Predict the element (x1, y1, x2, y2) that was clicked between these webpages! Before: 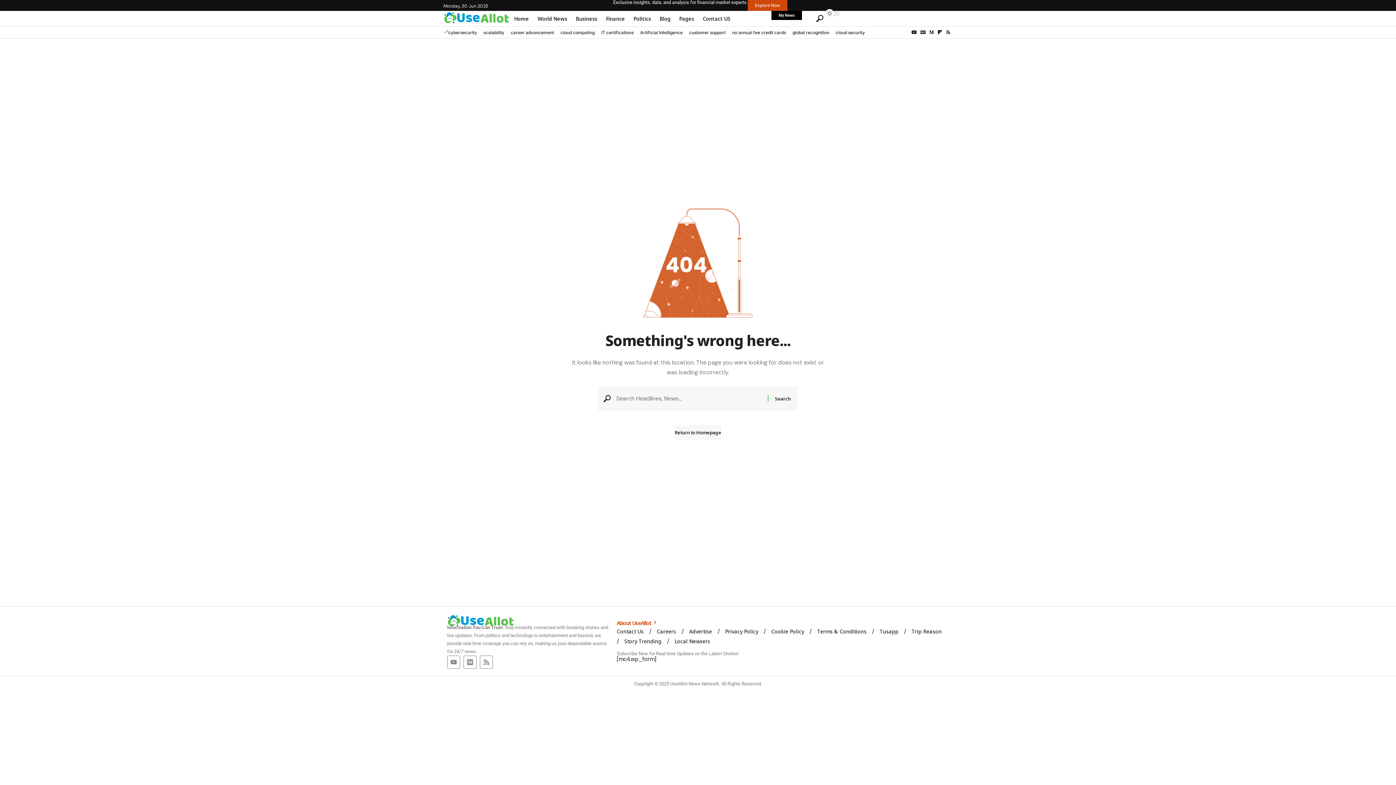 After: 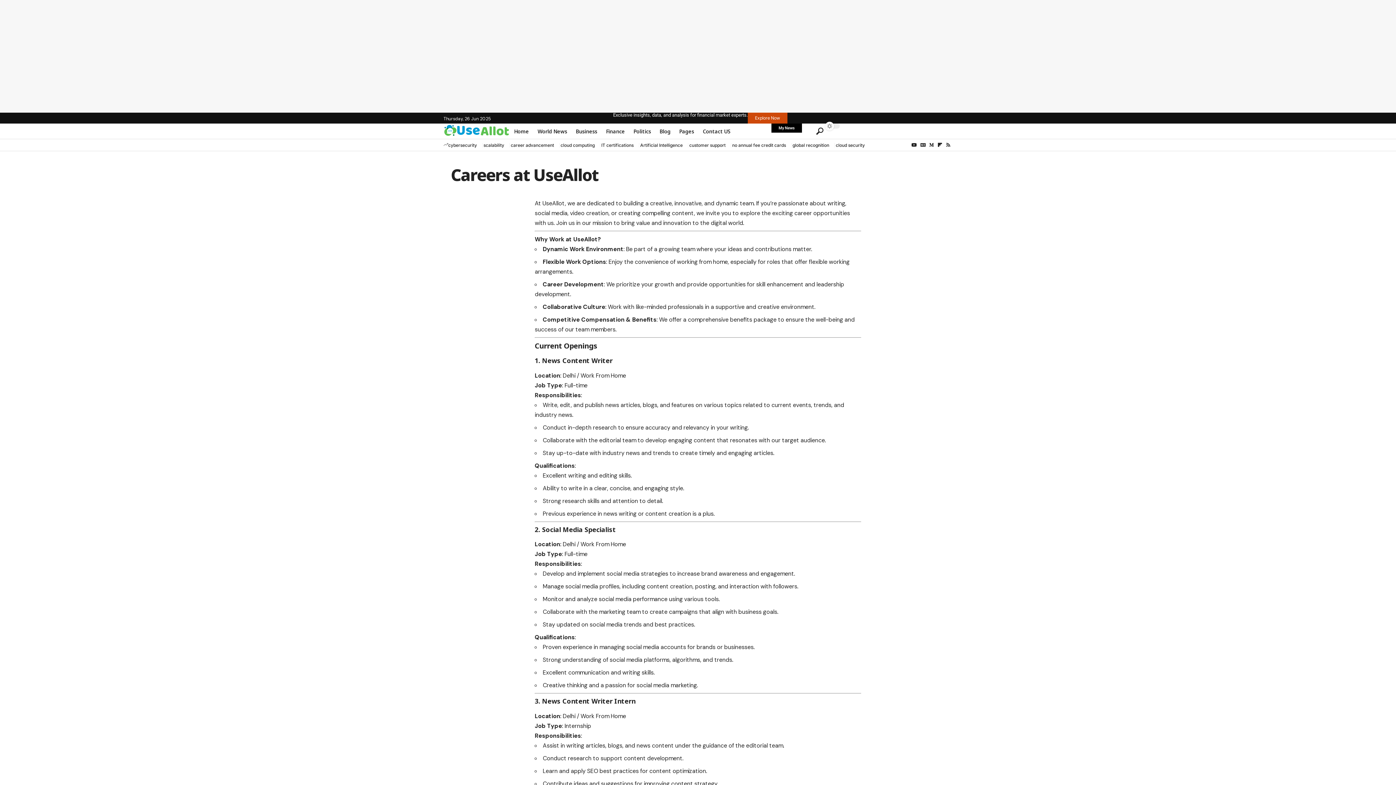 Action: bbox: (651, 627, 681, 636) label: Careers